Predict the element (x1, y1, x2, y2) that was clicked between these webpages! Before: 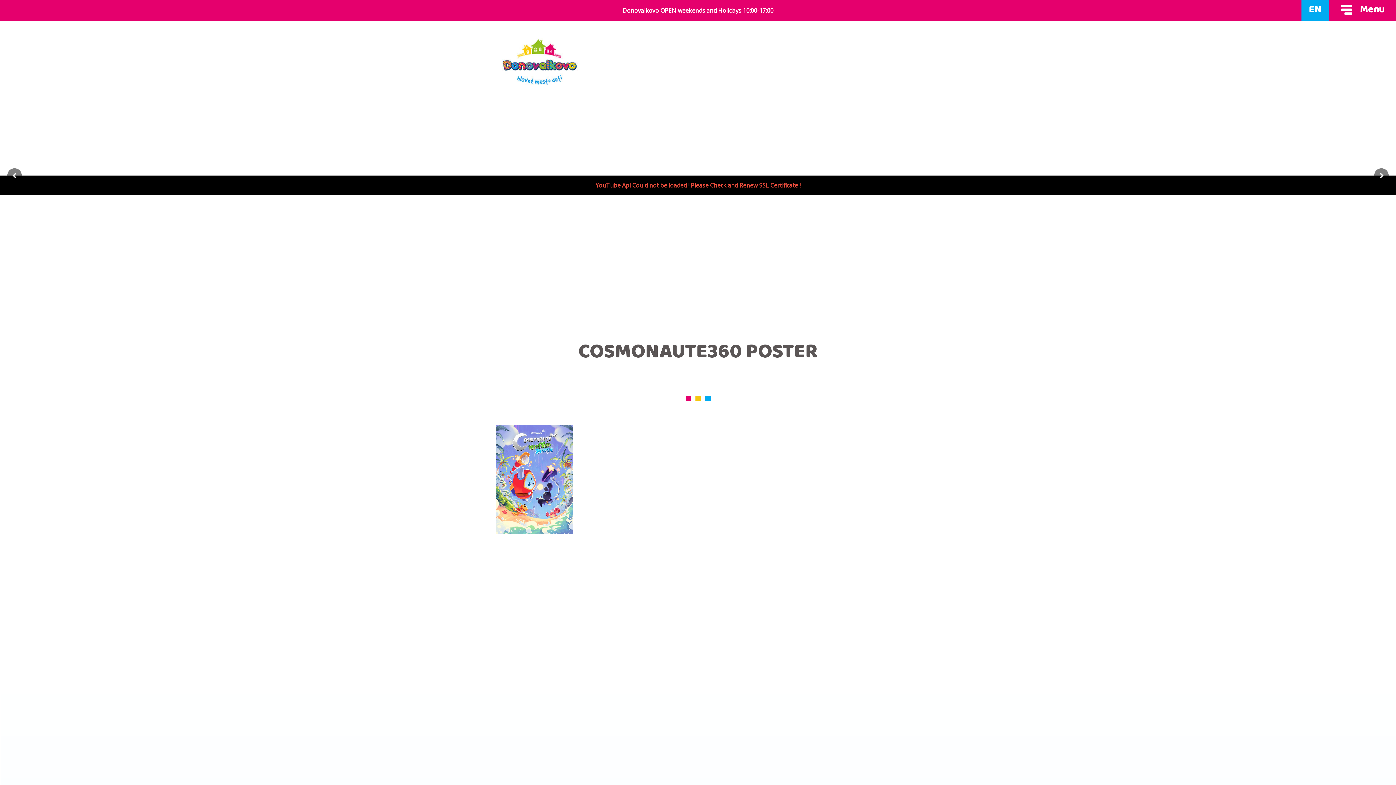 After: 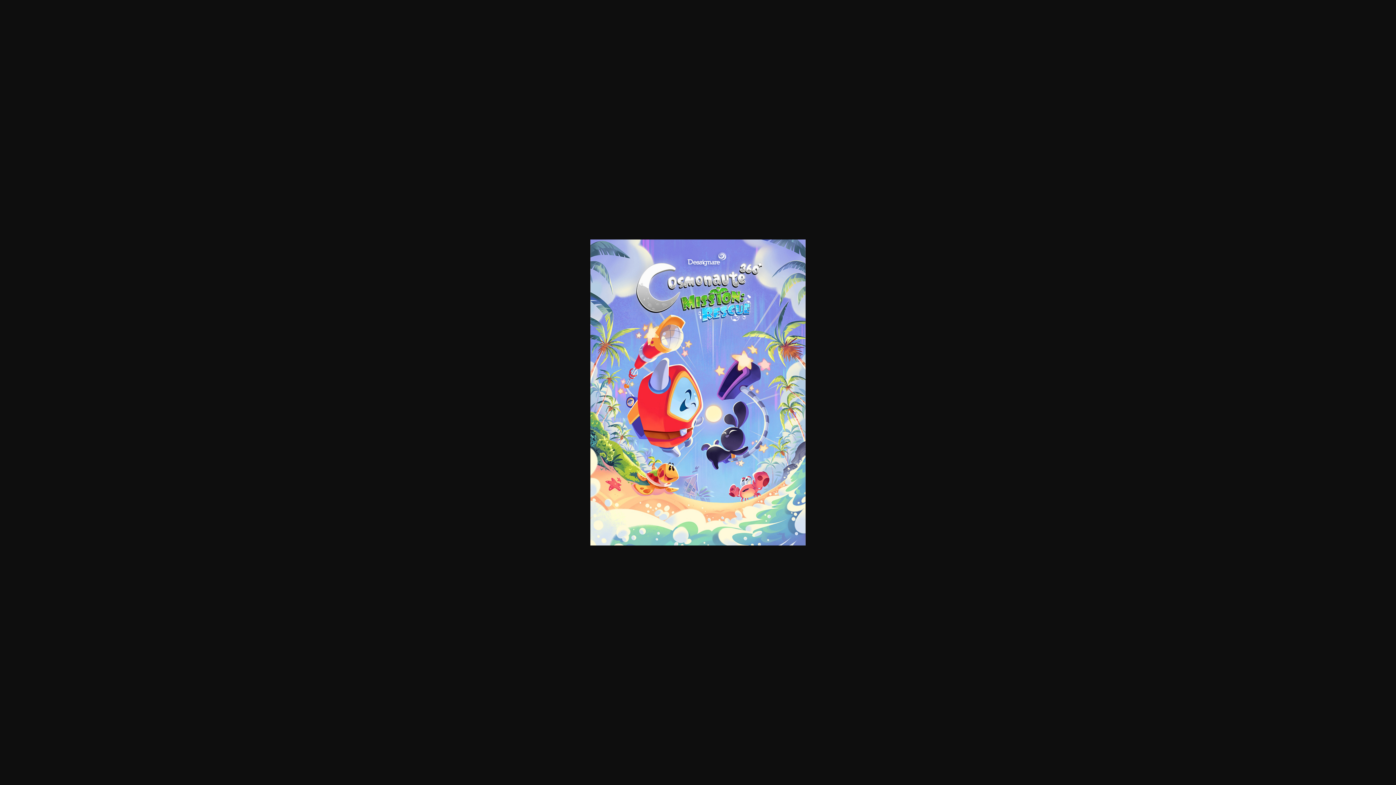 Action: bbox: (496, 475, 573, 483)